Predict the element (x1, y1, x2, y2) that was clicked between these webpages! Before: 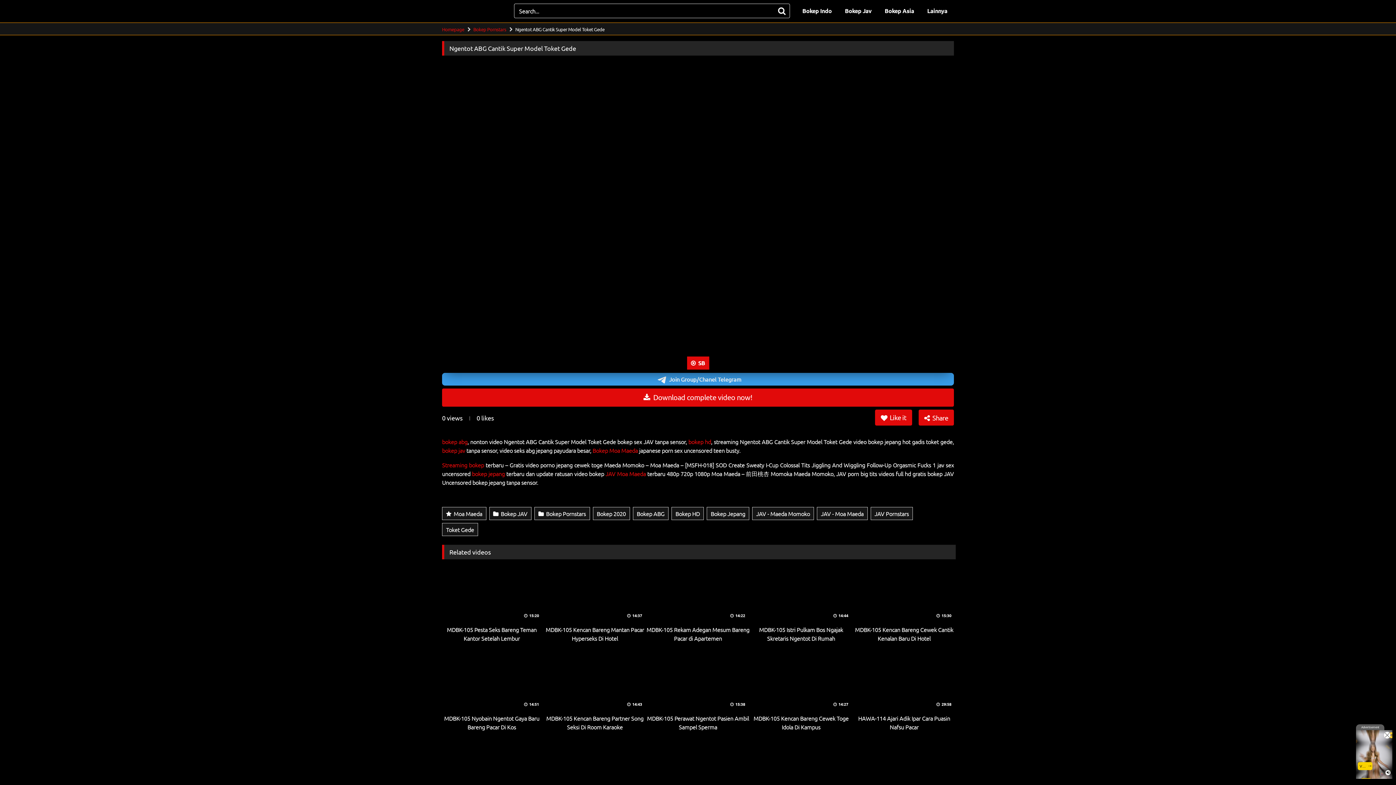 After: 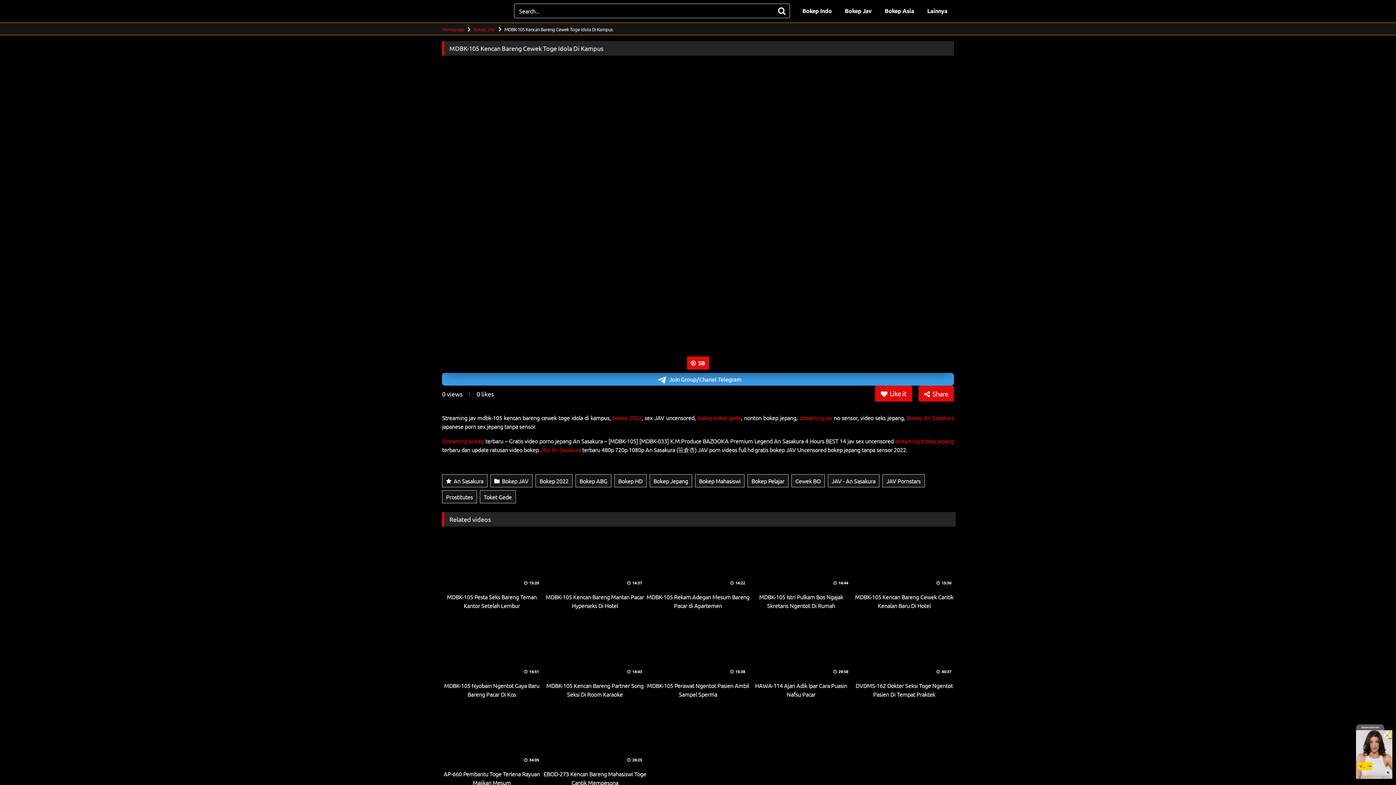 Action: bbox: (749, 653, 852, 731) label:  14:27
MDBK-105 Kencan Bareng Cewek Toge Idola Di Kampus